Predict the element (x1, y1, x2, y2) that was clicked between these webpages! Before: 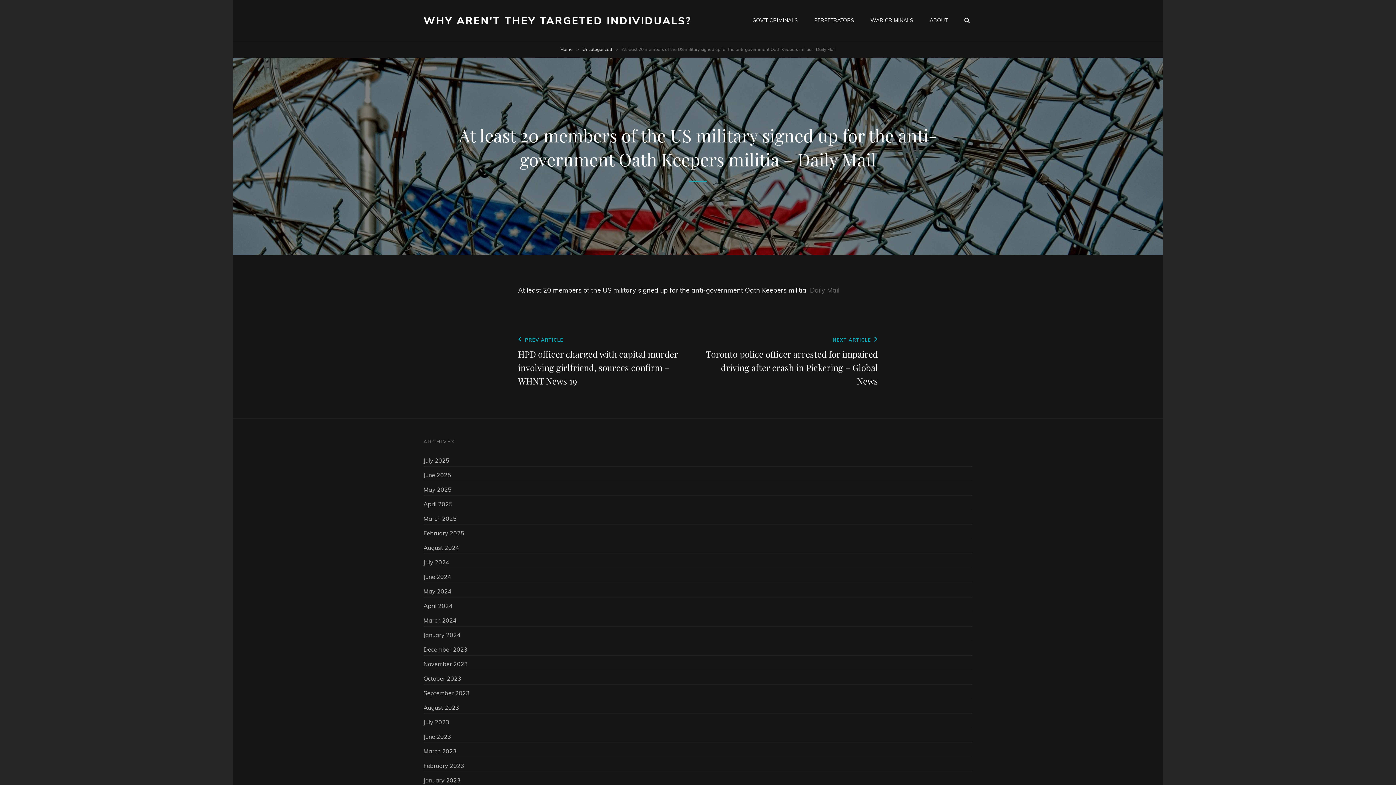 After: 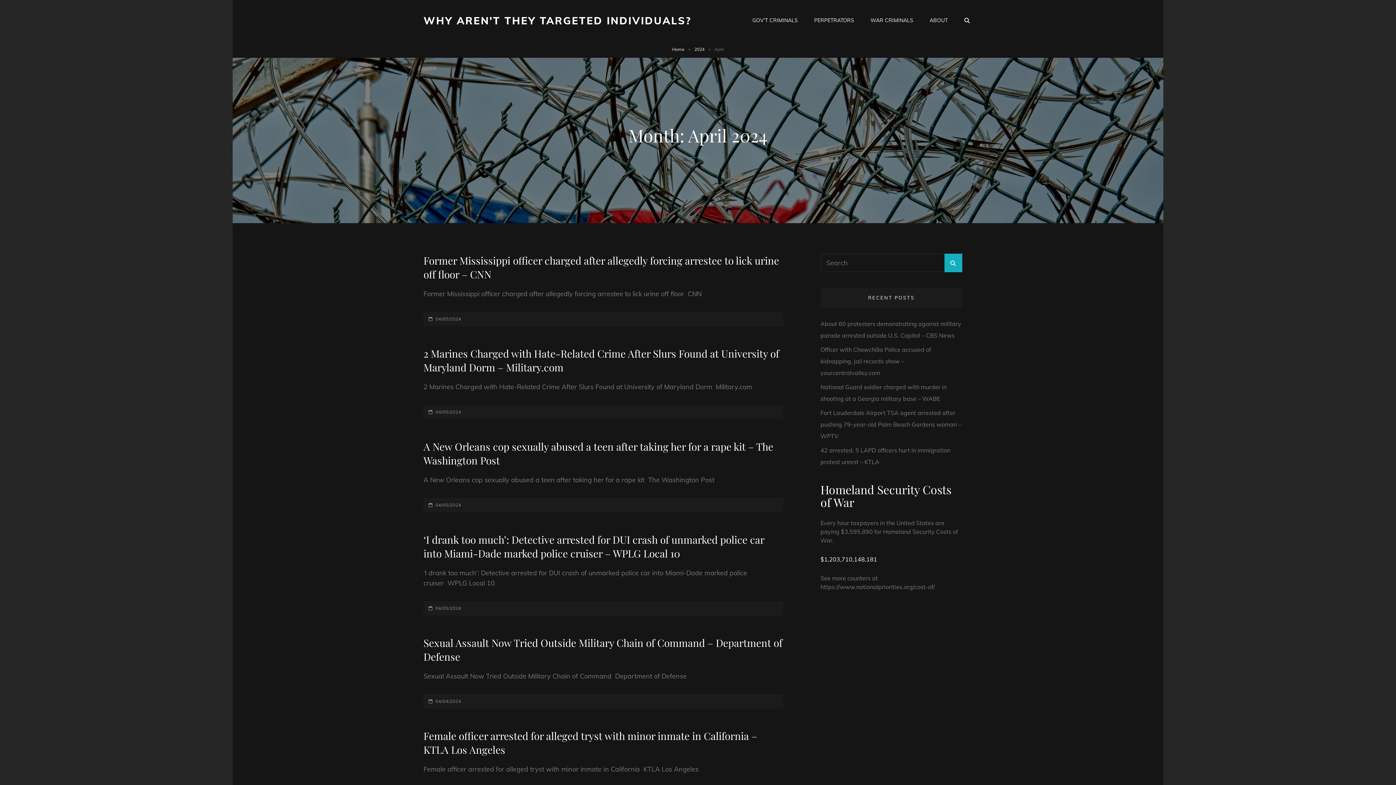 Action: label: April 2024 bbox: (423, 600, 452, 612)